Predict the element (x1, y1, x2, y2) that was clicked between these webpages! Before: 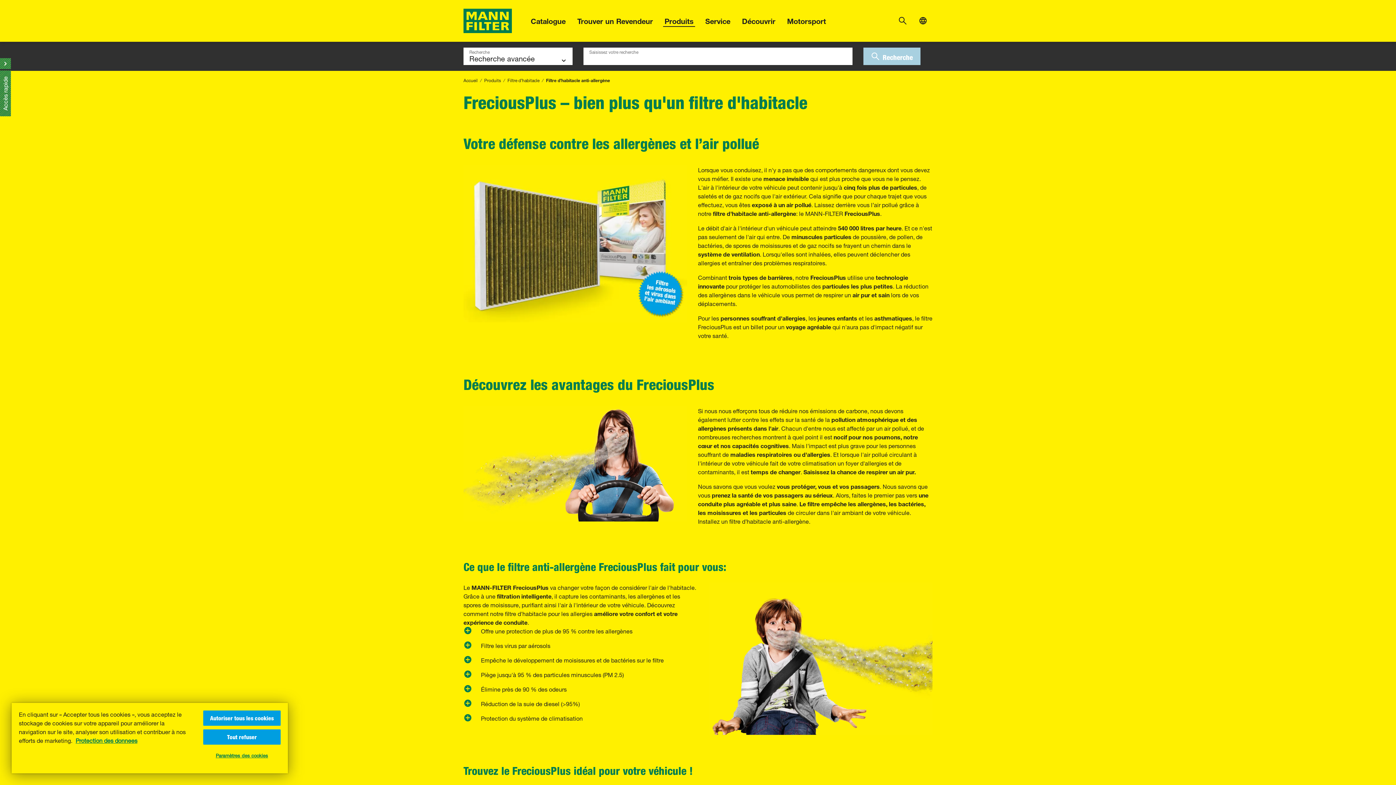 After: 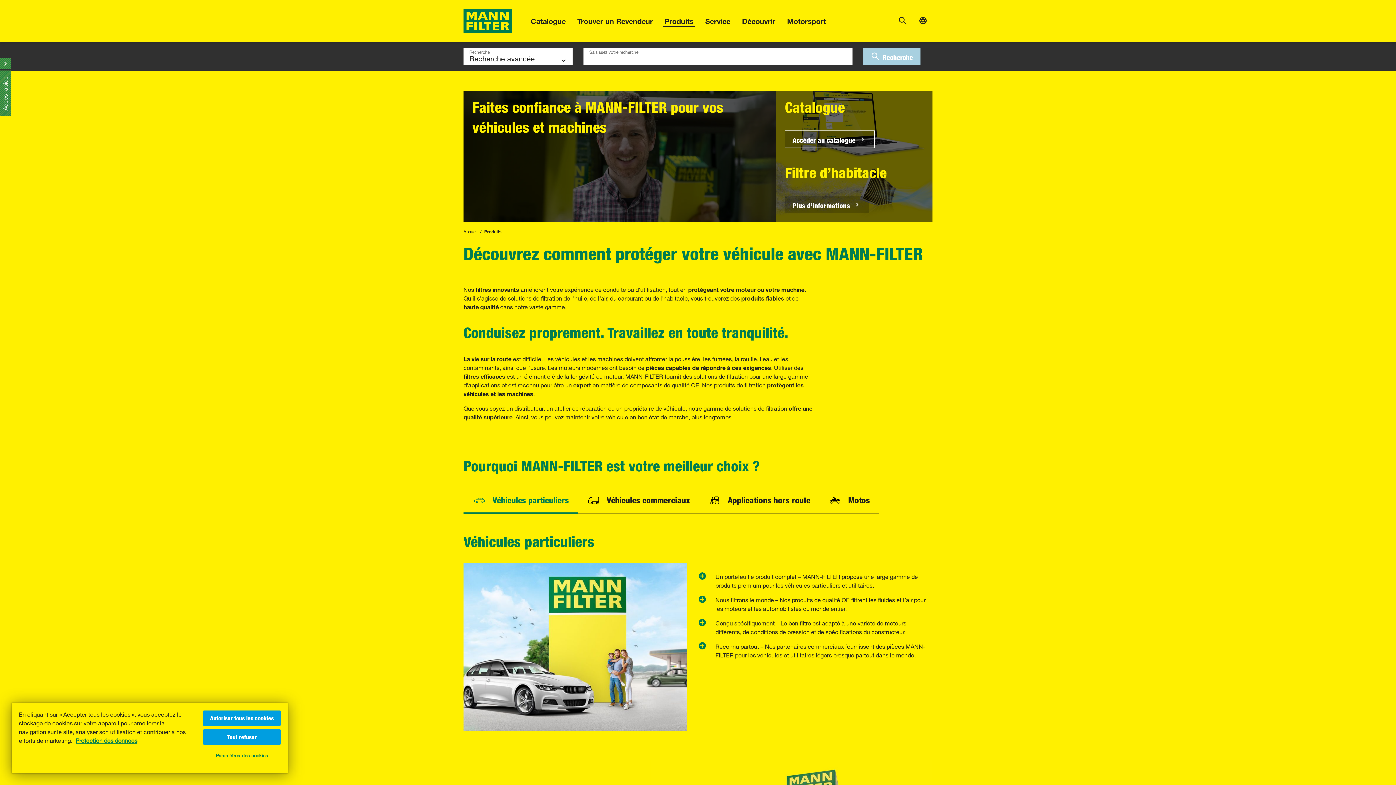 Action: label: Produits bbox: (484, 75, 501, 83)